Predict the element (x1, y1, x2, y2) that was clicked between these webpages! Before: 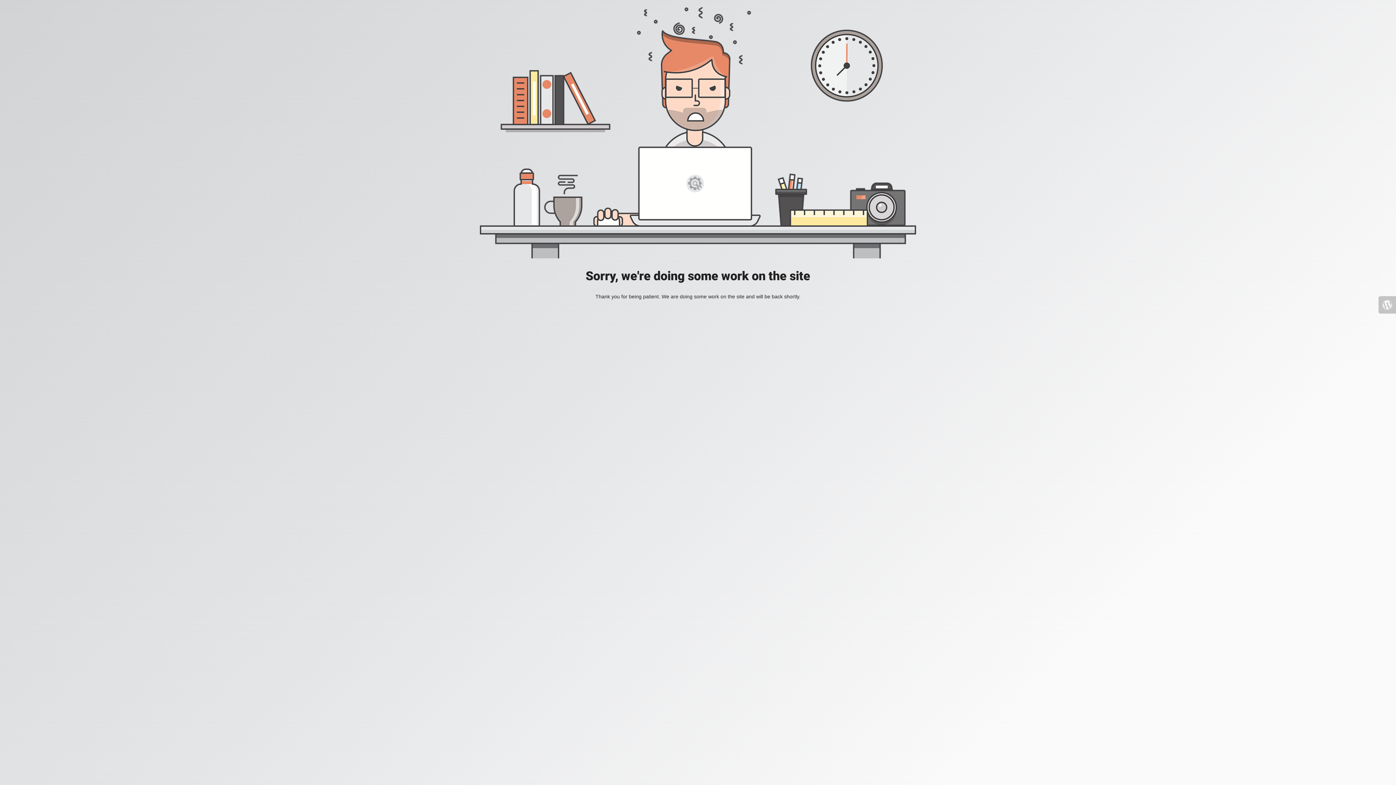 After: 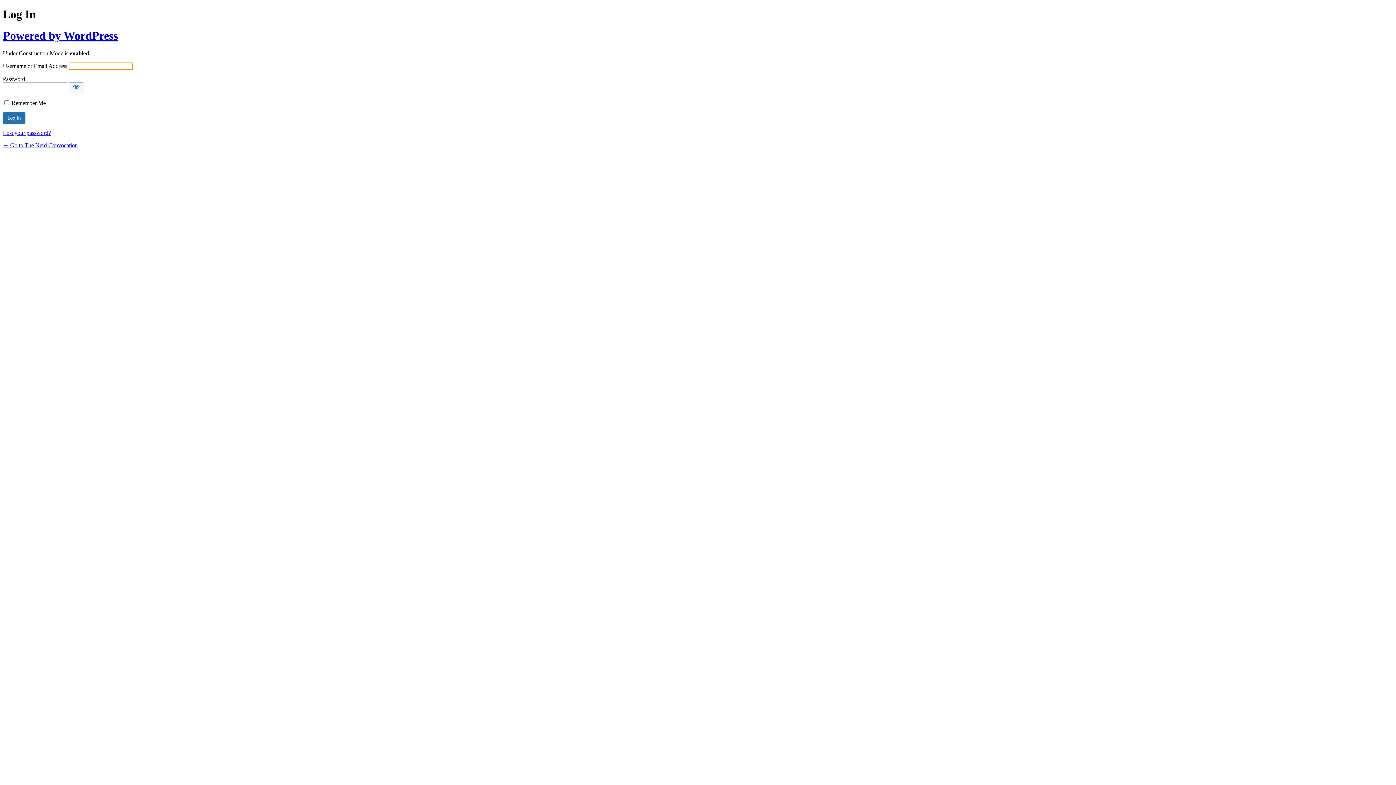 Action: bbox: (1378, 296, 1396, 313)